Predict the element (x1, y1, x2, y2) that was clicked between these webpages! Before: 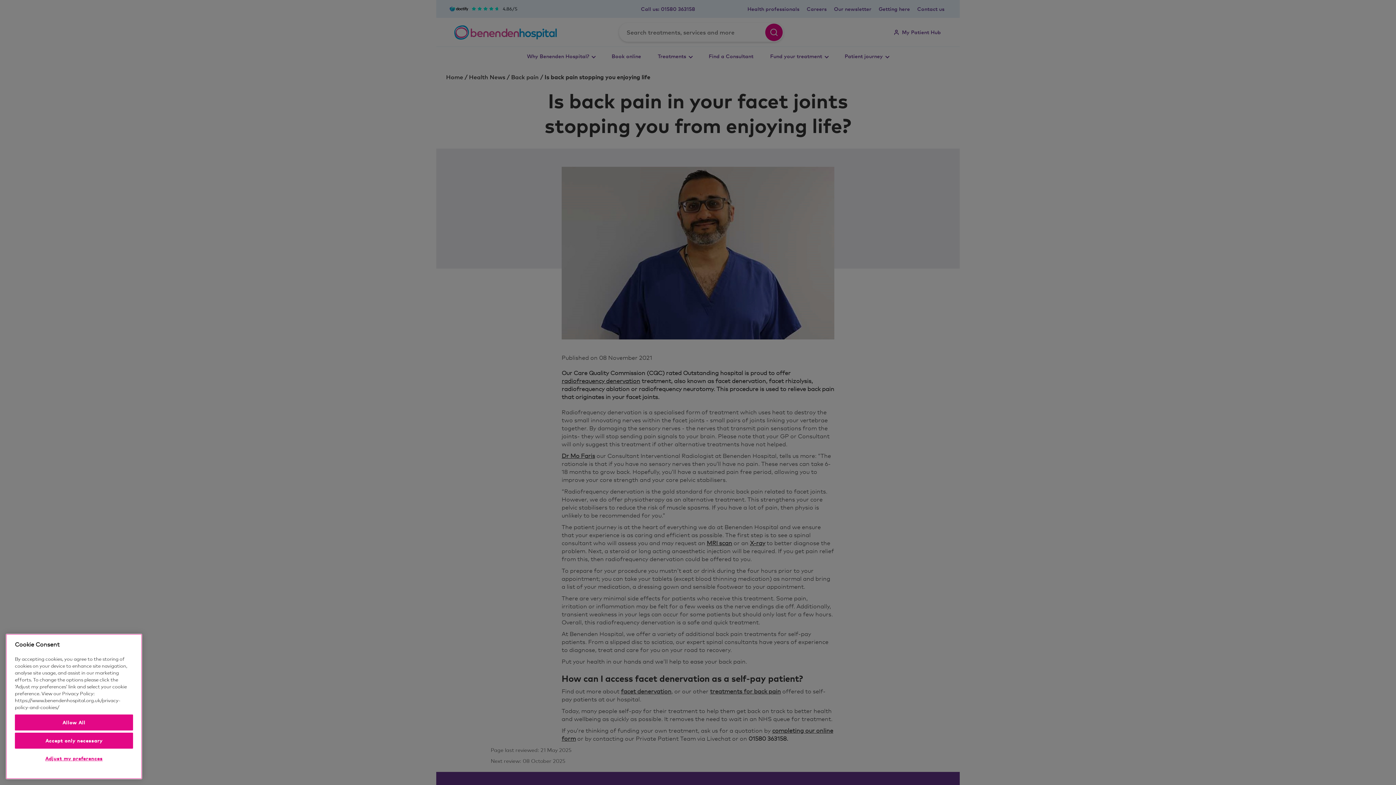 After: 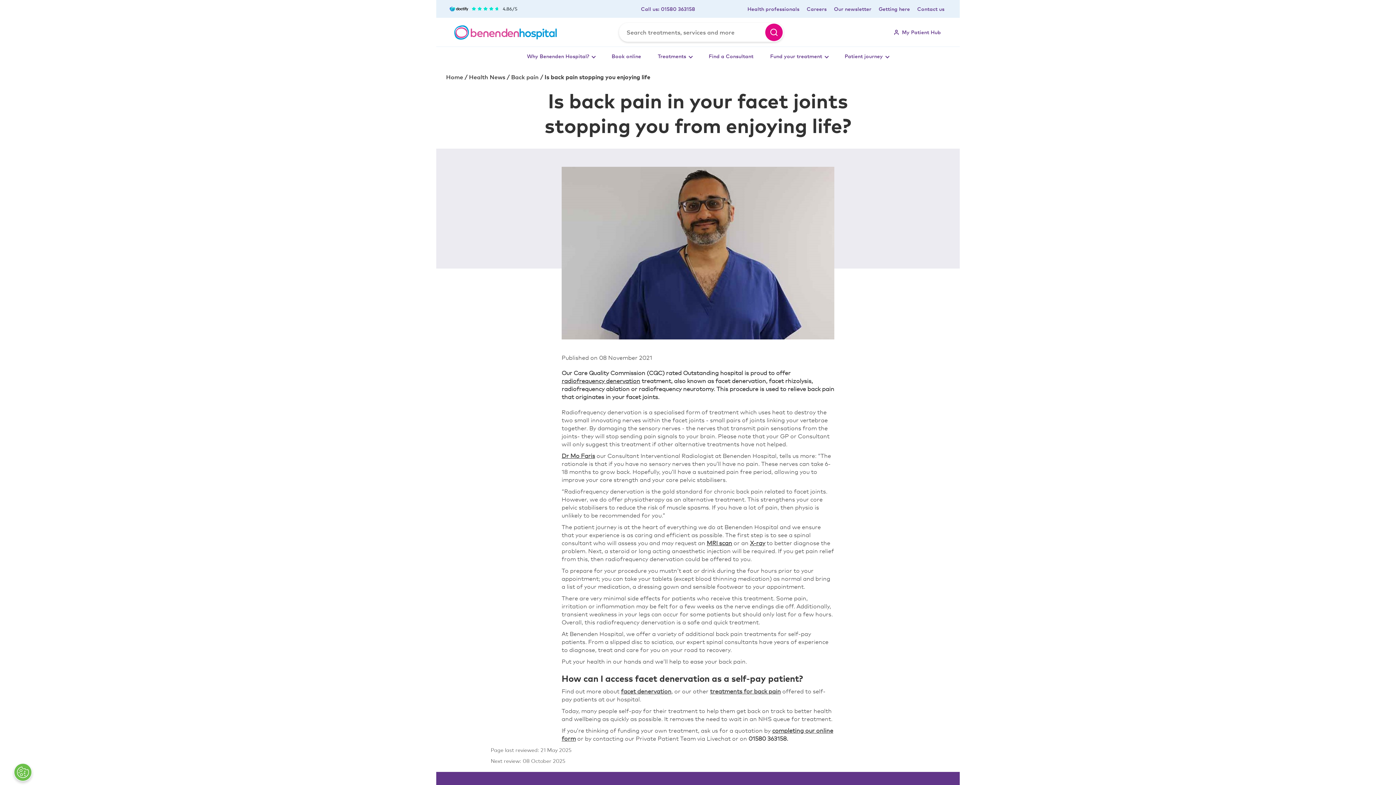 Action: bbox: (14, 733, 133, 749) label: Accept only necessary